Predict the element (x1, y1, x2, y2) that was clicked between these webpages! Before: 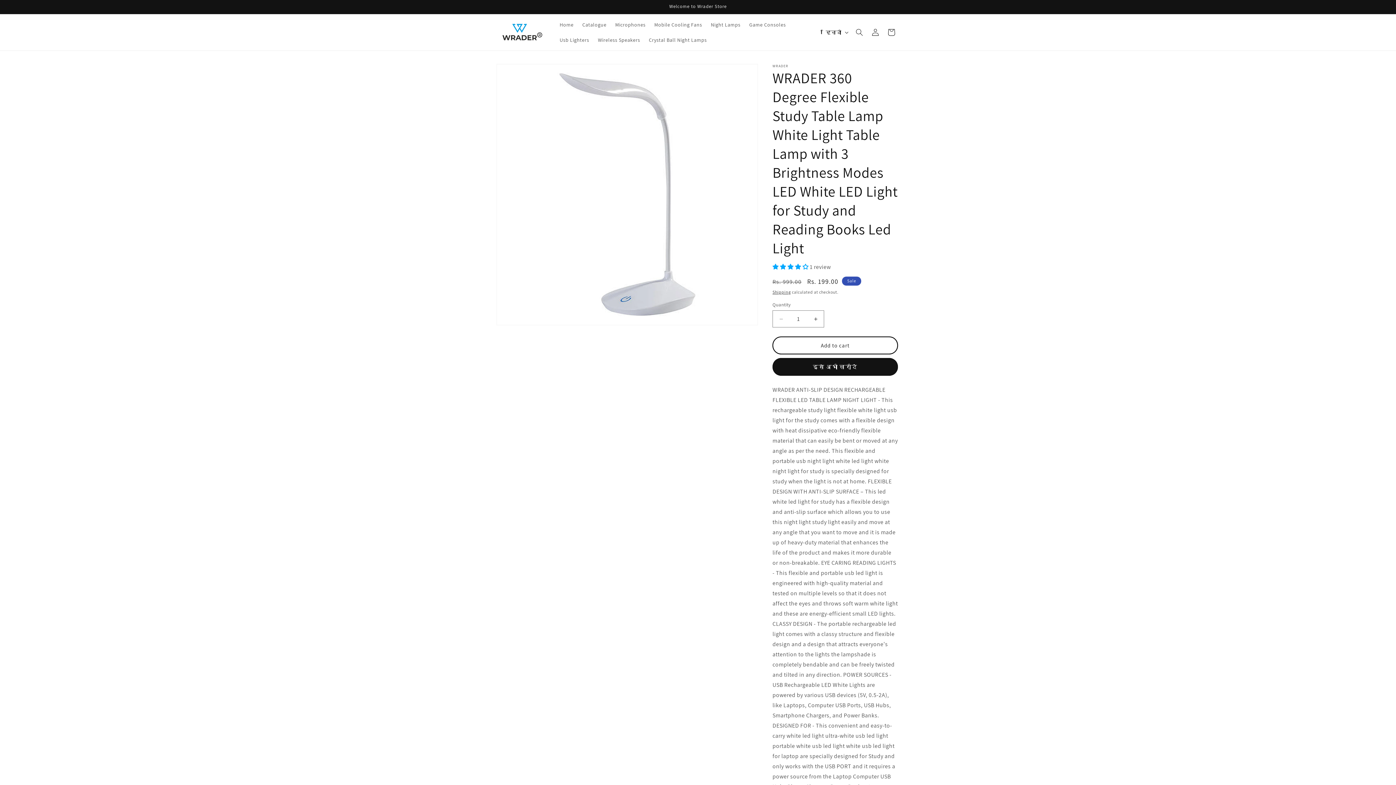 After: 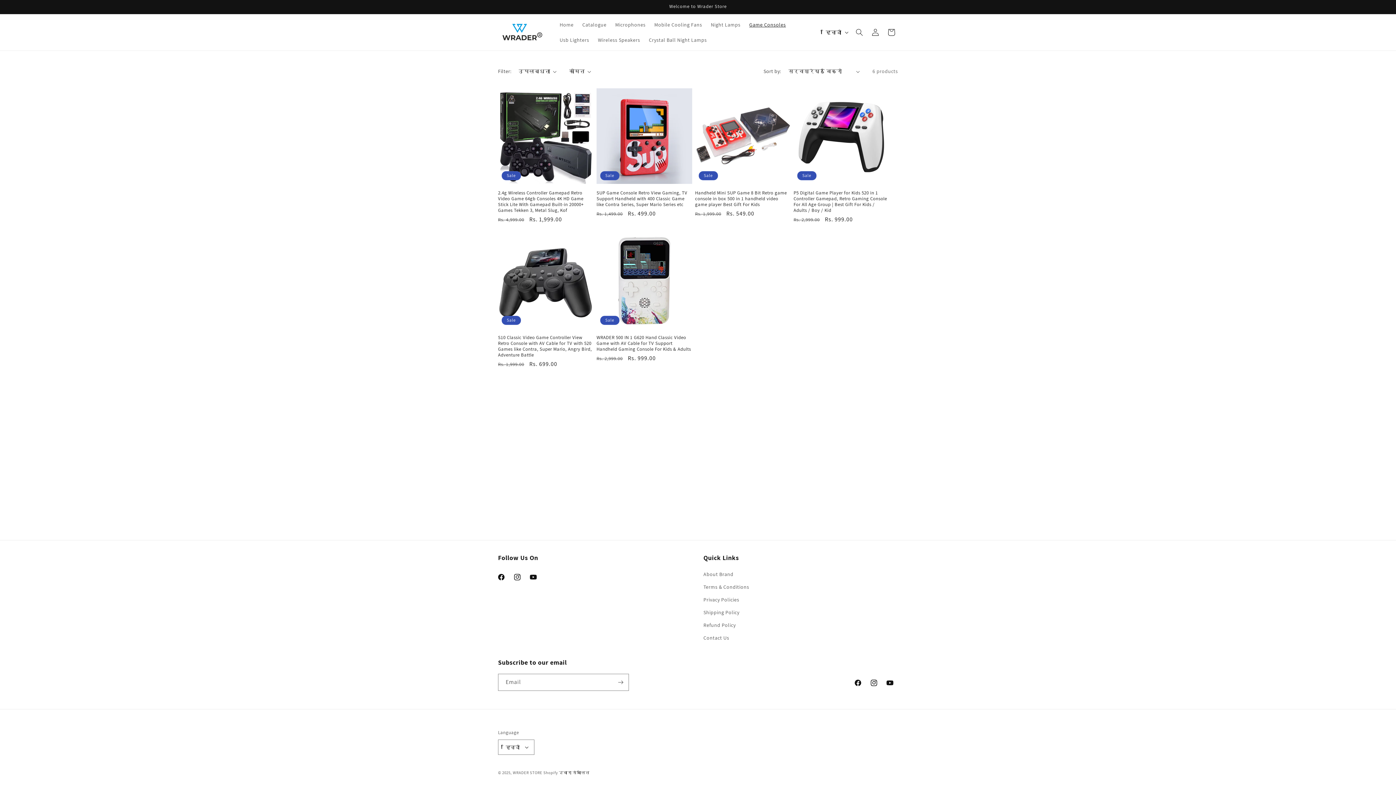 Action: label: Game Consoles bbox: (745, 17, 790, 32)